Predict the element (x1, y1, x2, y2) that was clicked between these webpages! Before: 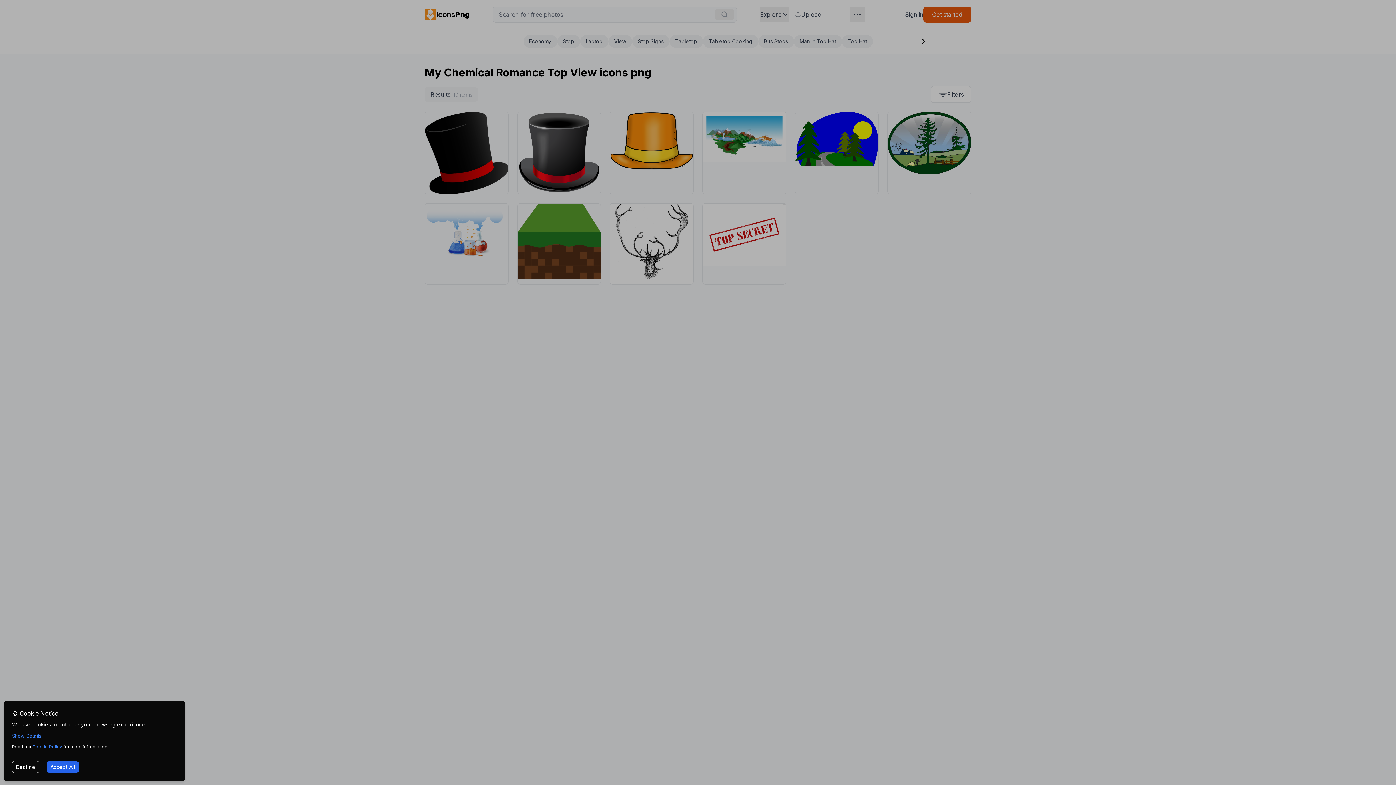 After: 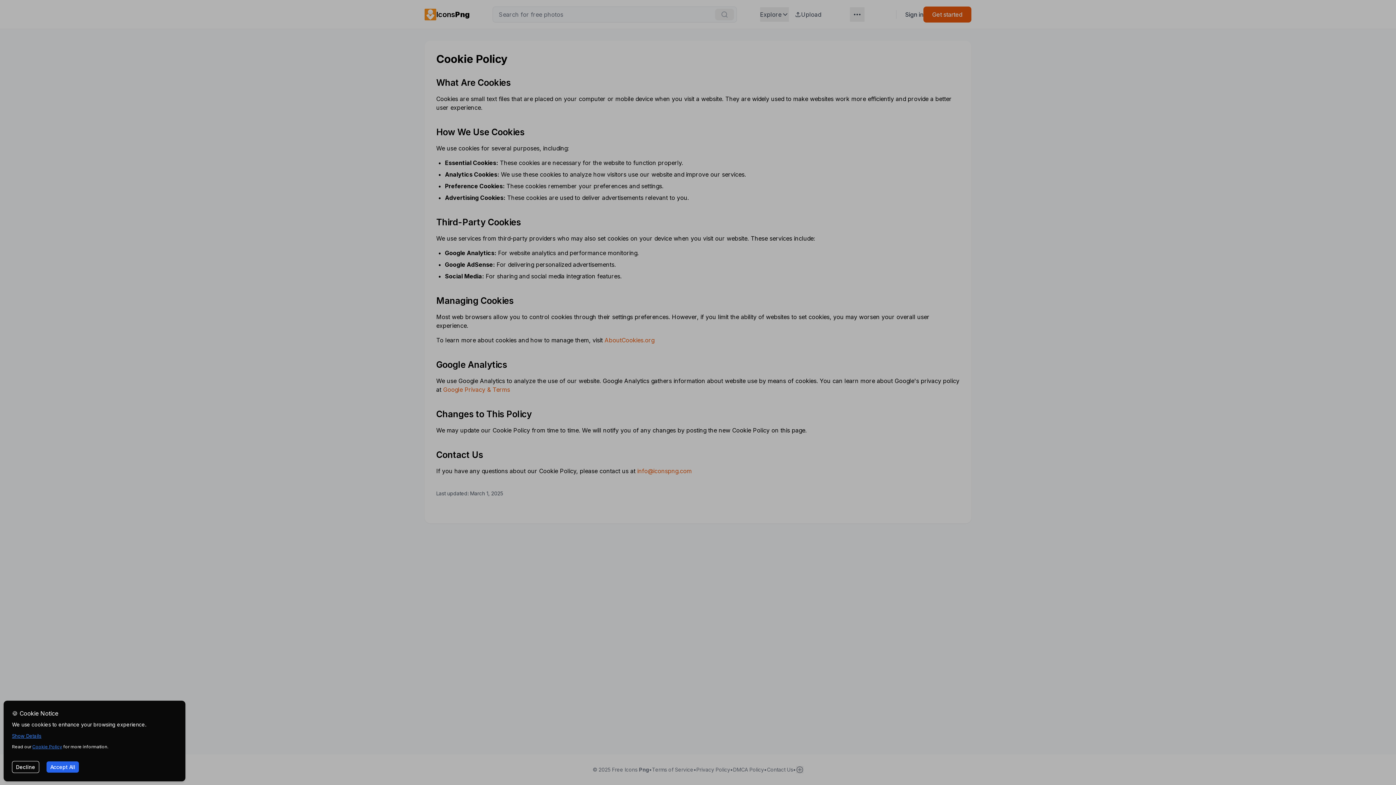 Action: bbox: (32, 744, 62, 749) label: Cookie Policy